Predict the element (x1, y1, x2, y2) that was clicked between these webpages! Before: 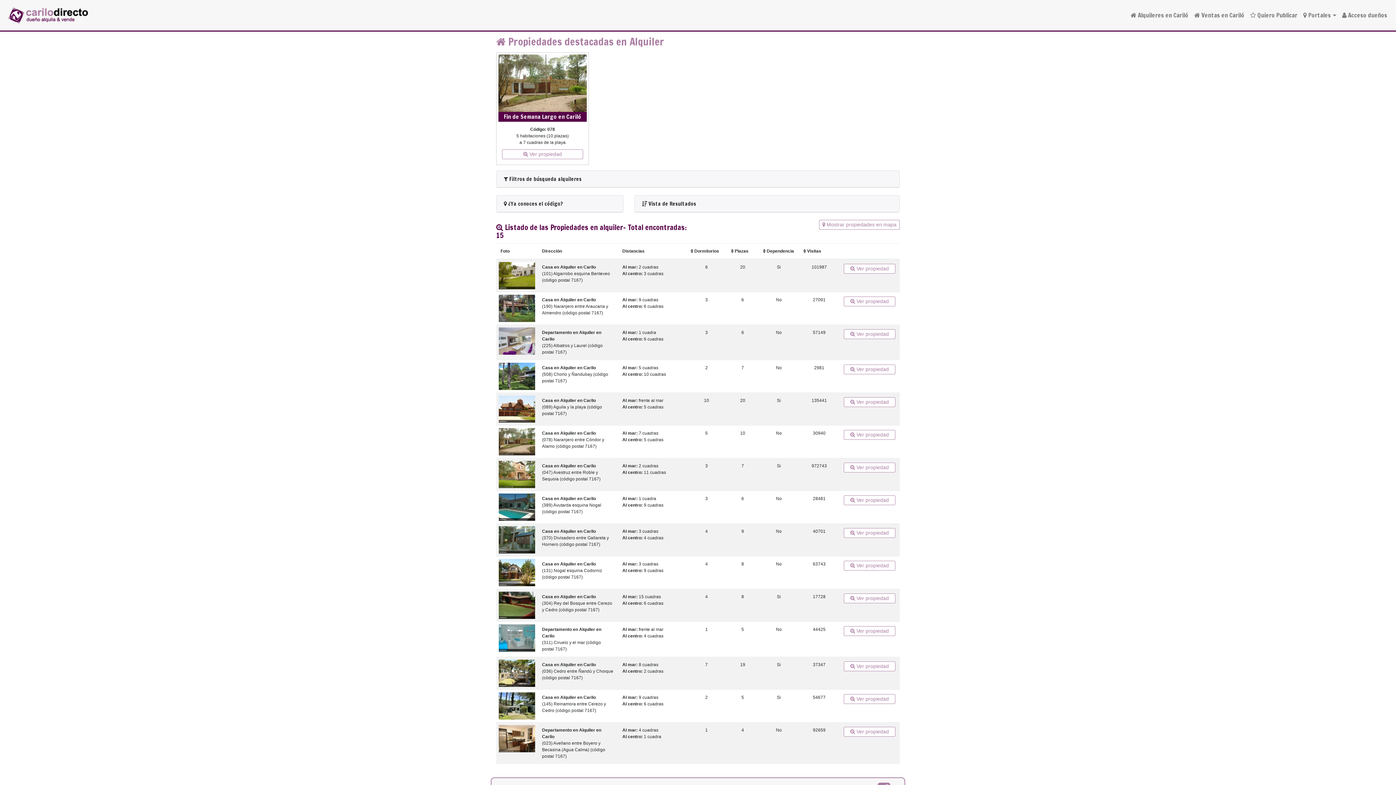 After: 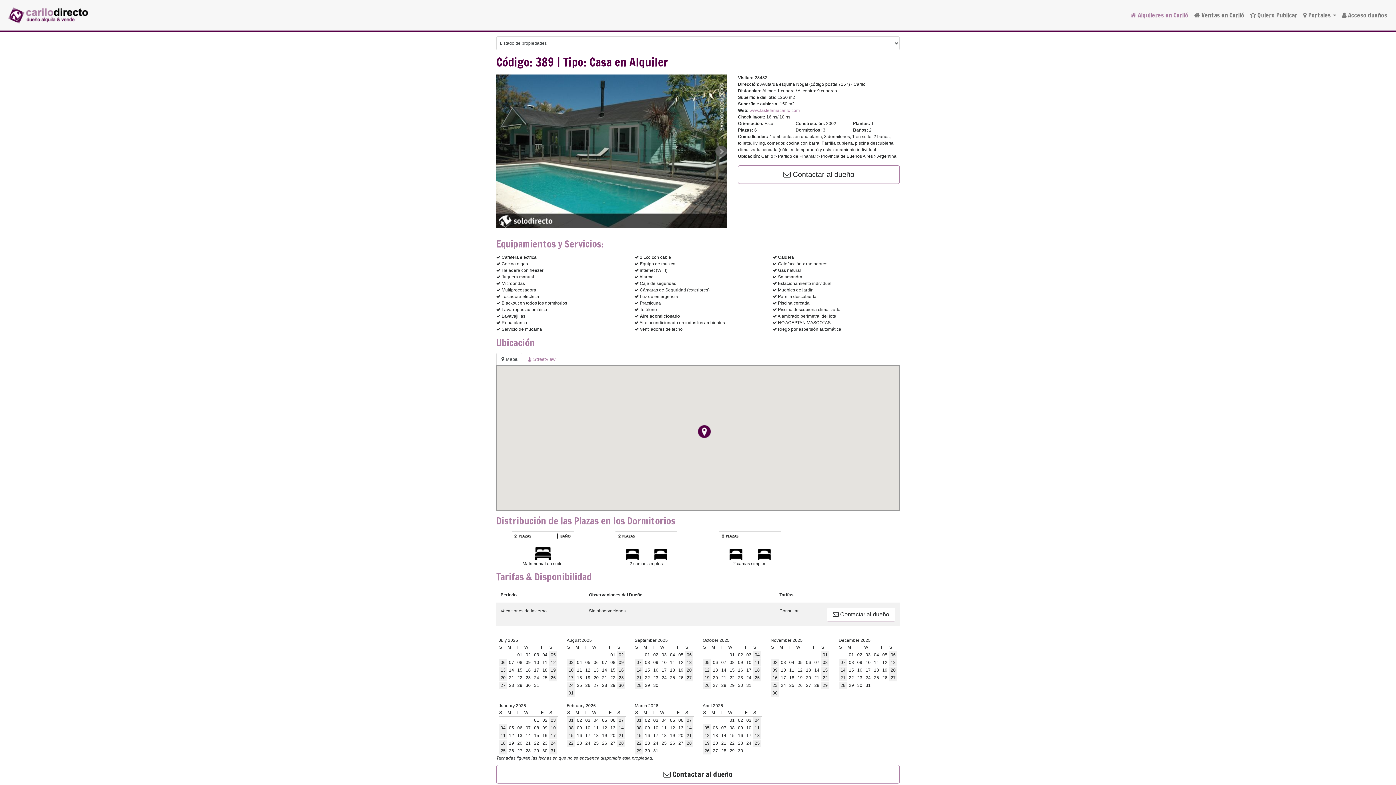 Action: bbox: (844, 495, 895, 505) label:  Ver propiedad